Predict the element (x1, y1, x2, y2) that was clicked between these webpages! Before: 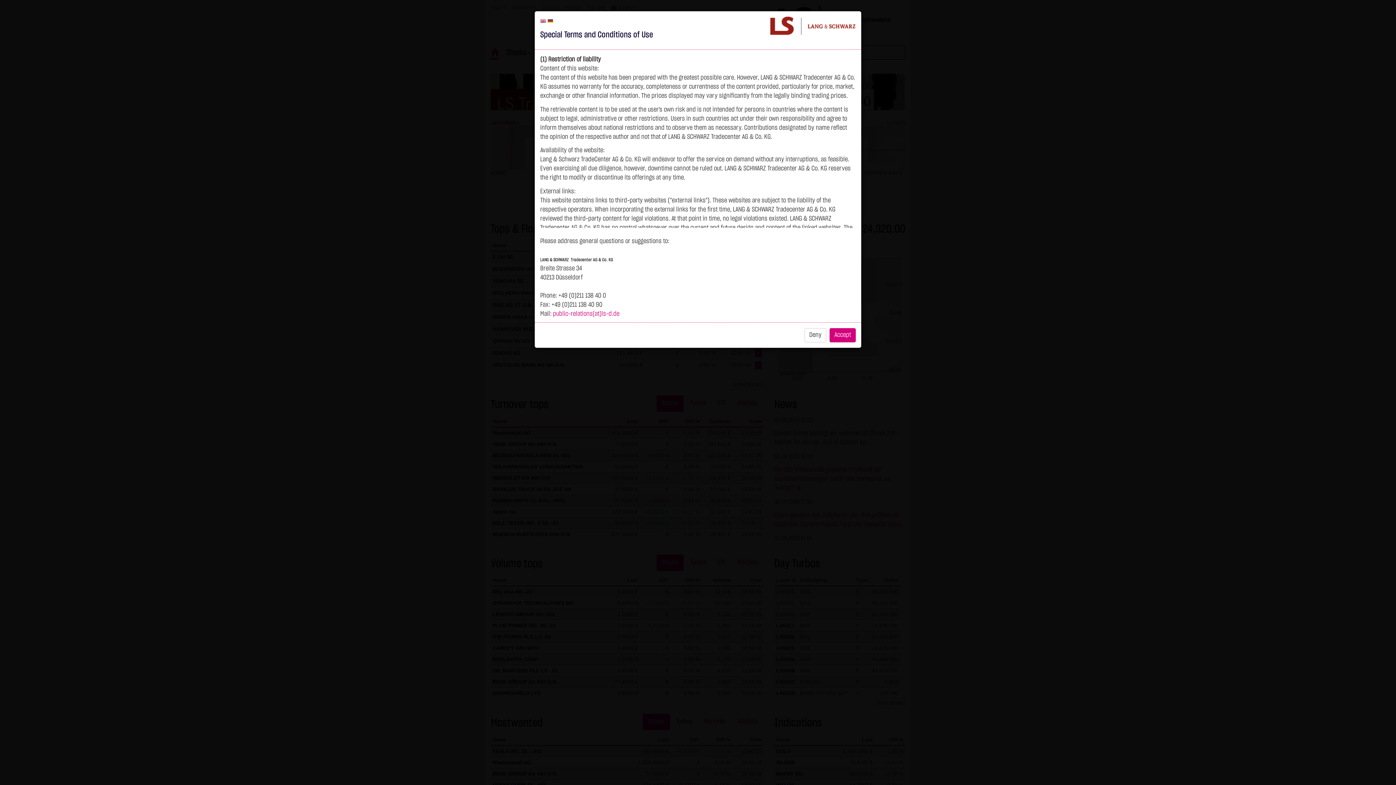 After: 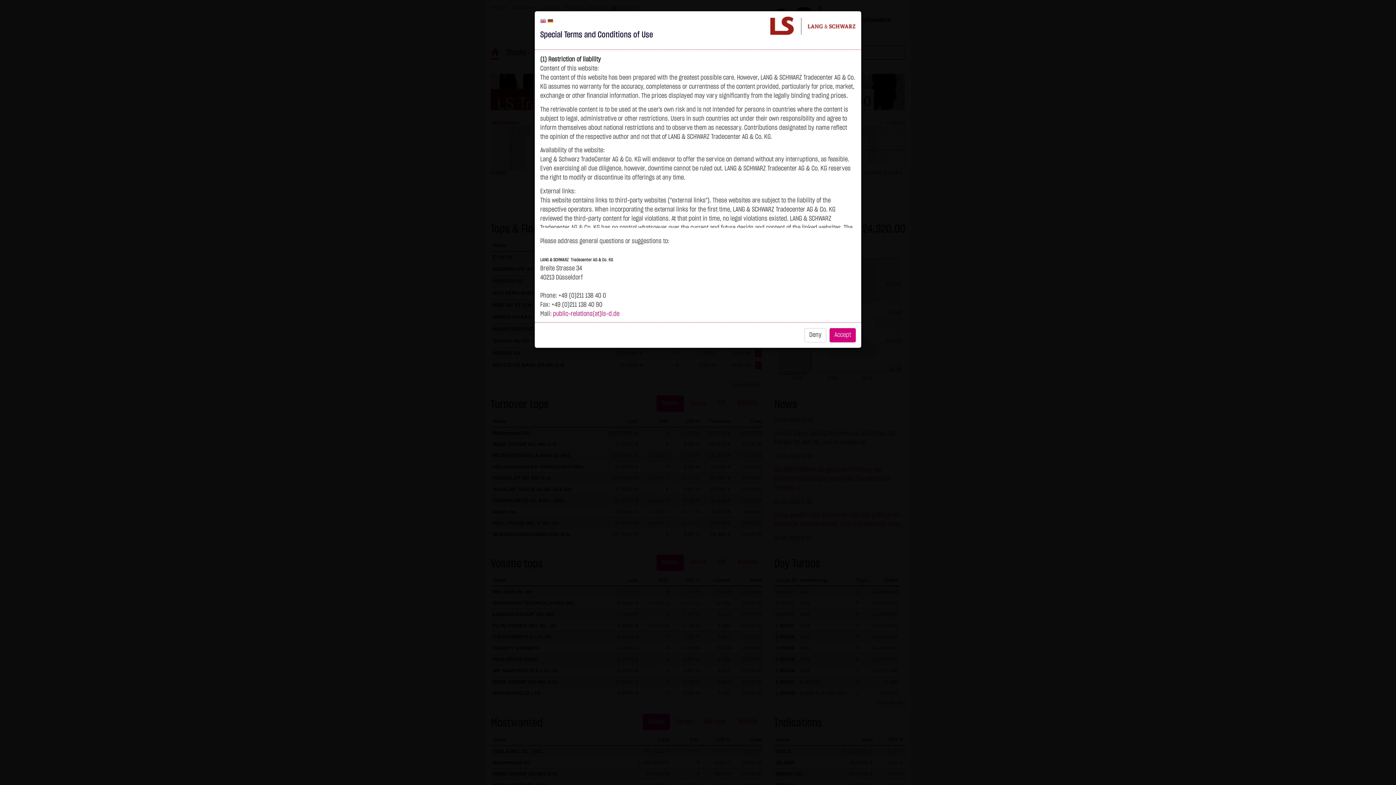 Action: bbox: (540, 17, 547, 22)